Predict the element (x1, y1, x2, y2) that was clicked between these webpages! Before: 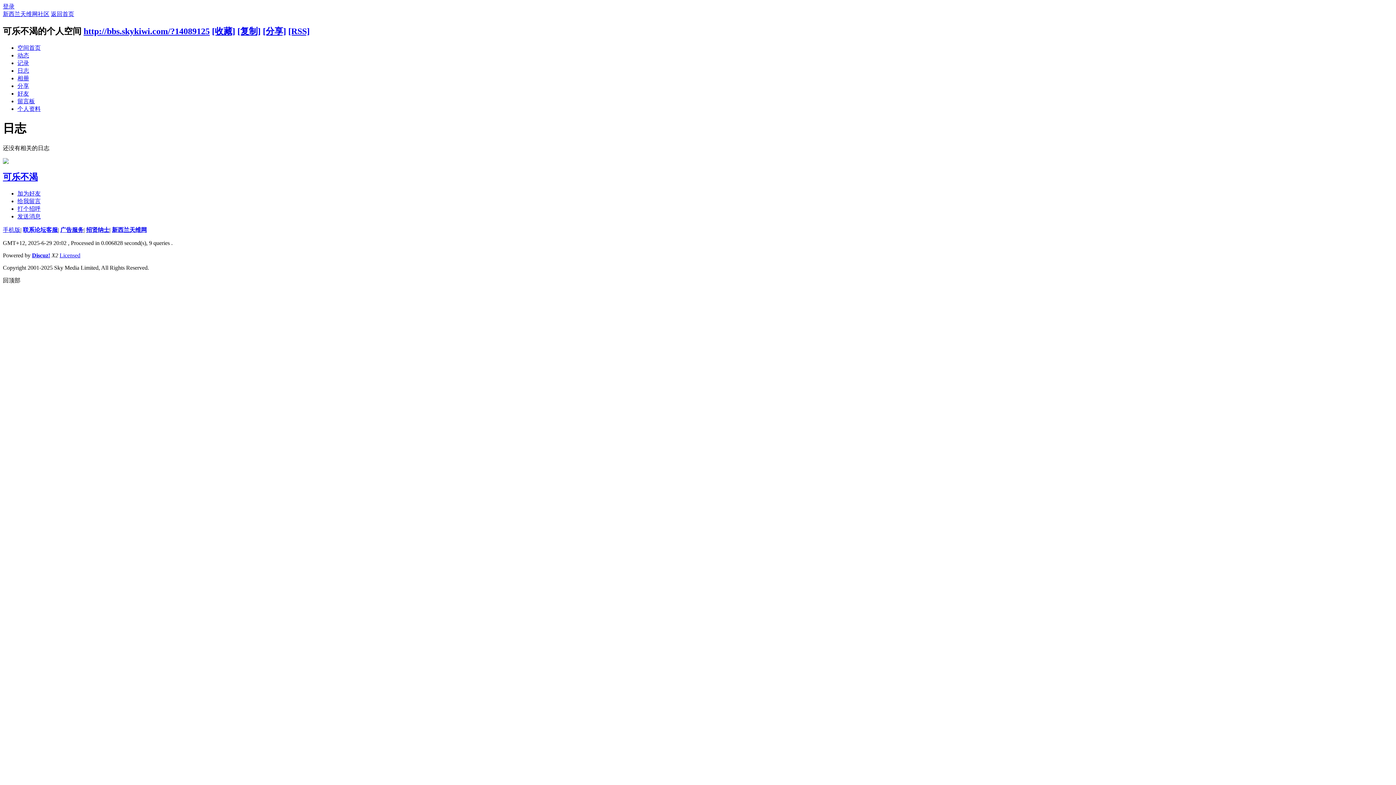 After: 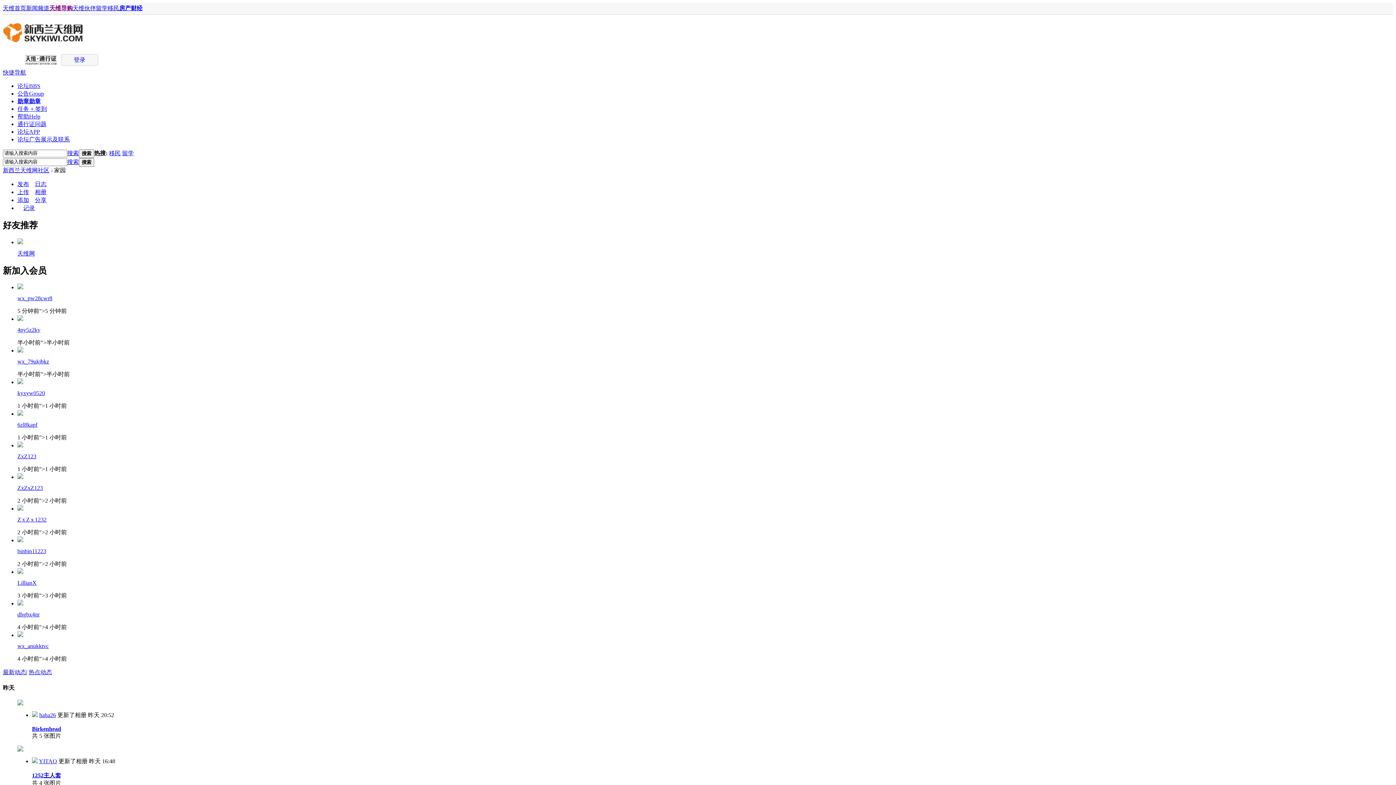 Action: bbox: (50, 10, 74, 17) label: 返回首页